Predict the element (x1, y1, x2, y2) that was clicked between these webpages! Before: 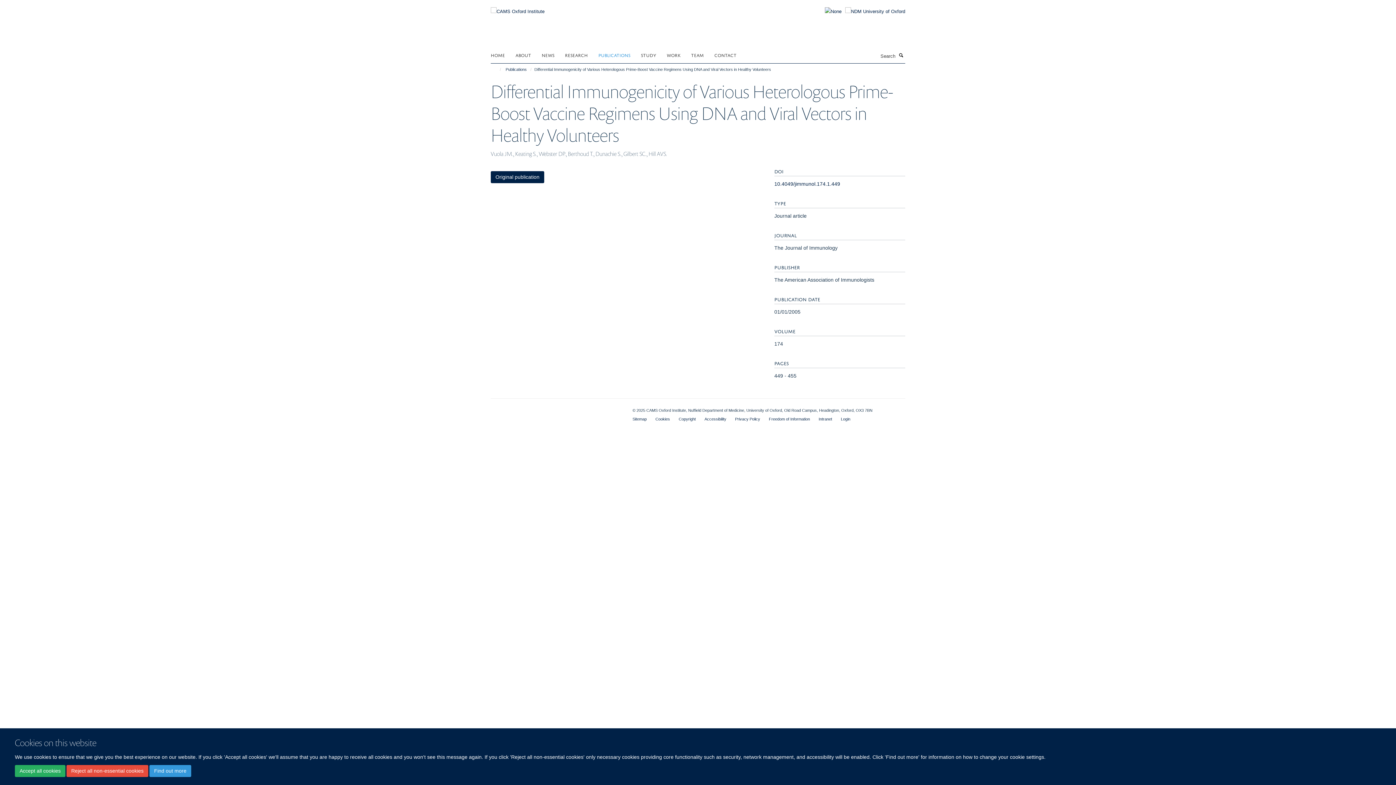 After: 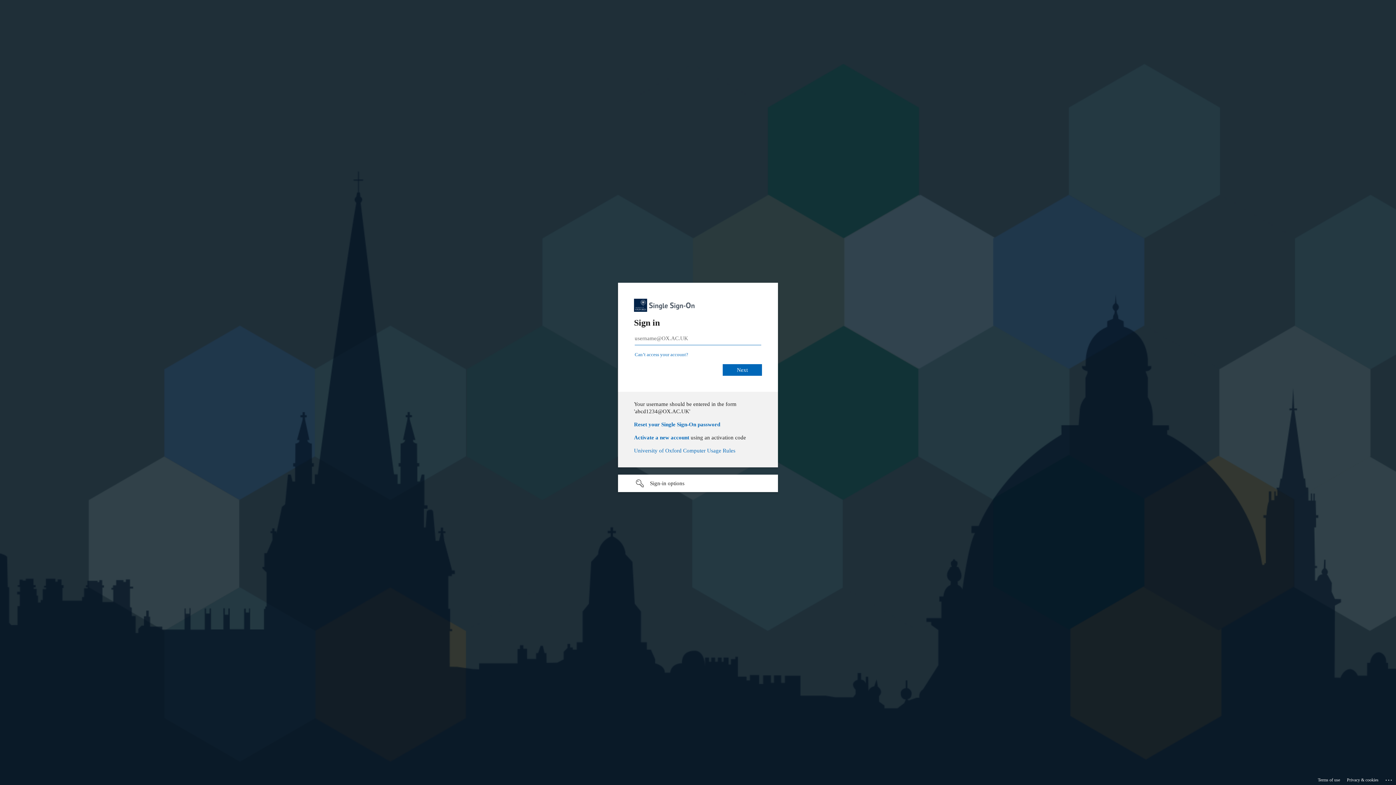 Action: label: Login bbox: (841, 417, 850, 421)